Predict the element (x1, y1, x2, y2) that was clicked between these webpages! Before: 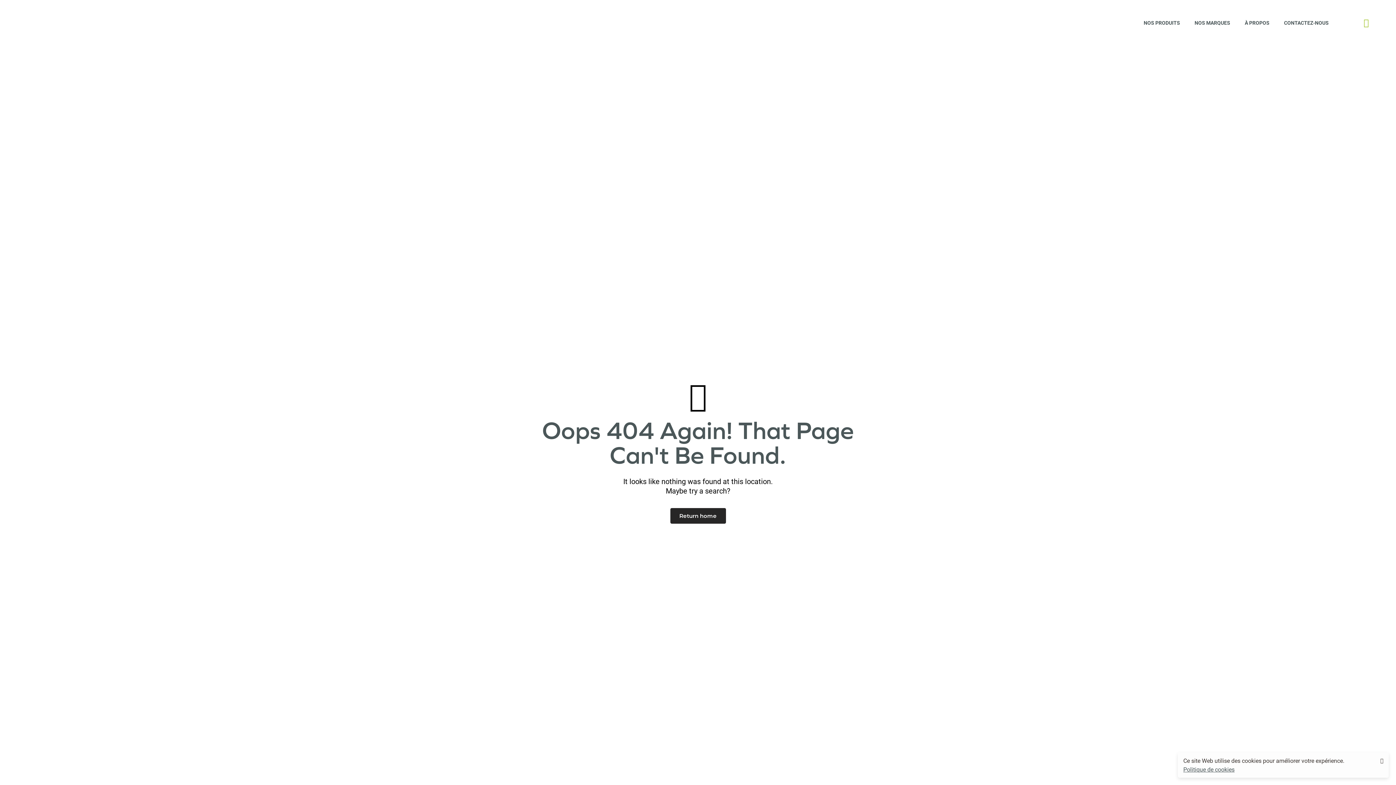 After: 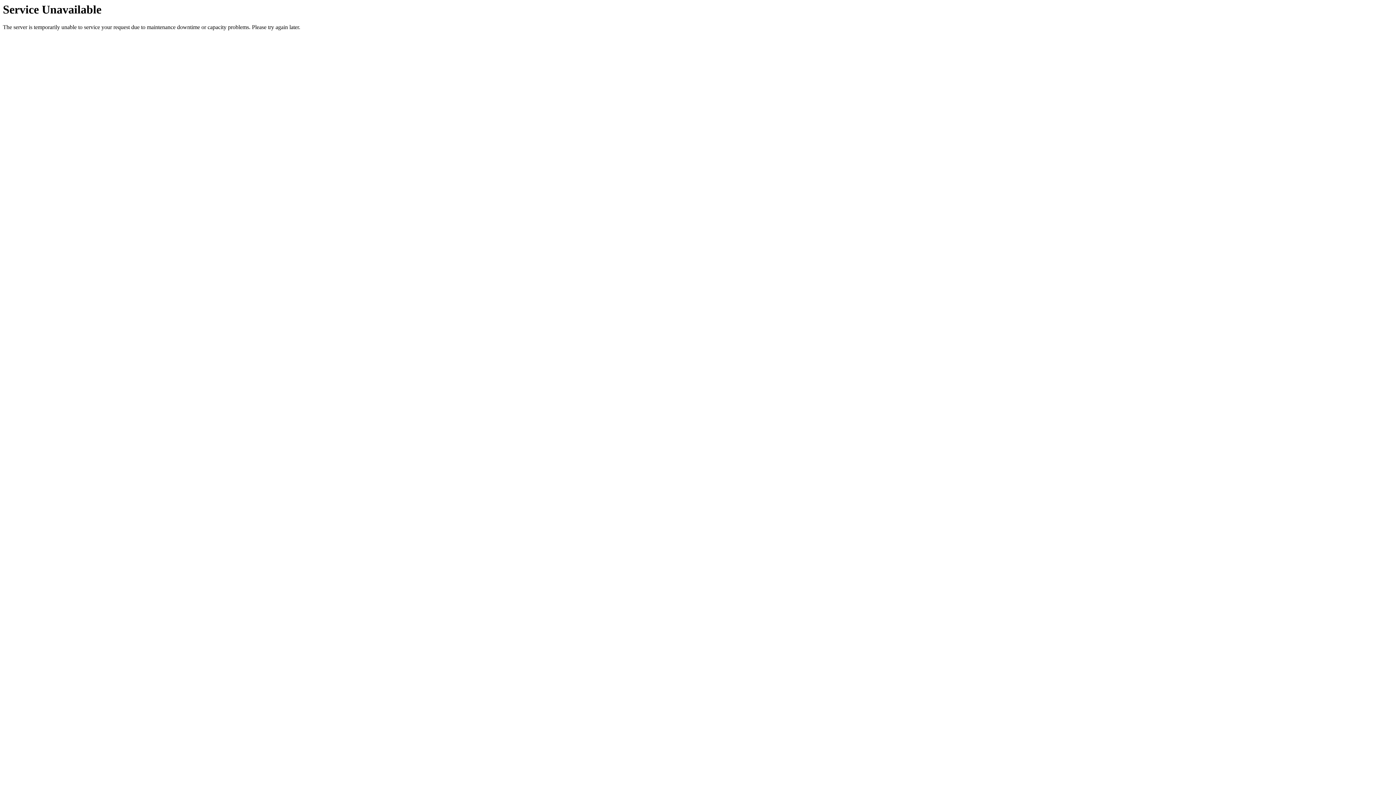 Action: bbox: (1194, 8, 1230, 37) label: NOS MARQUES